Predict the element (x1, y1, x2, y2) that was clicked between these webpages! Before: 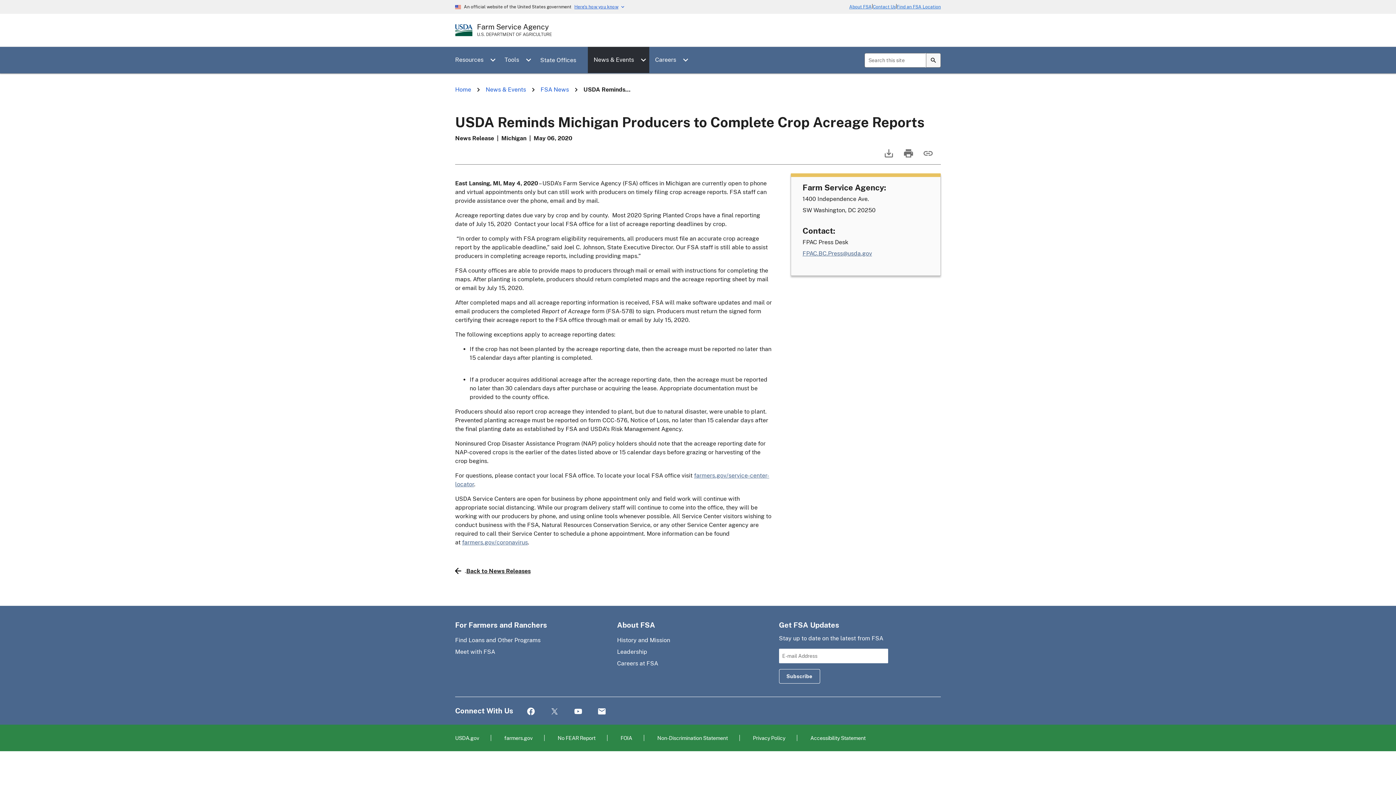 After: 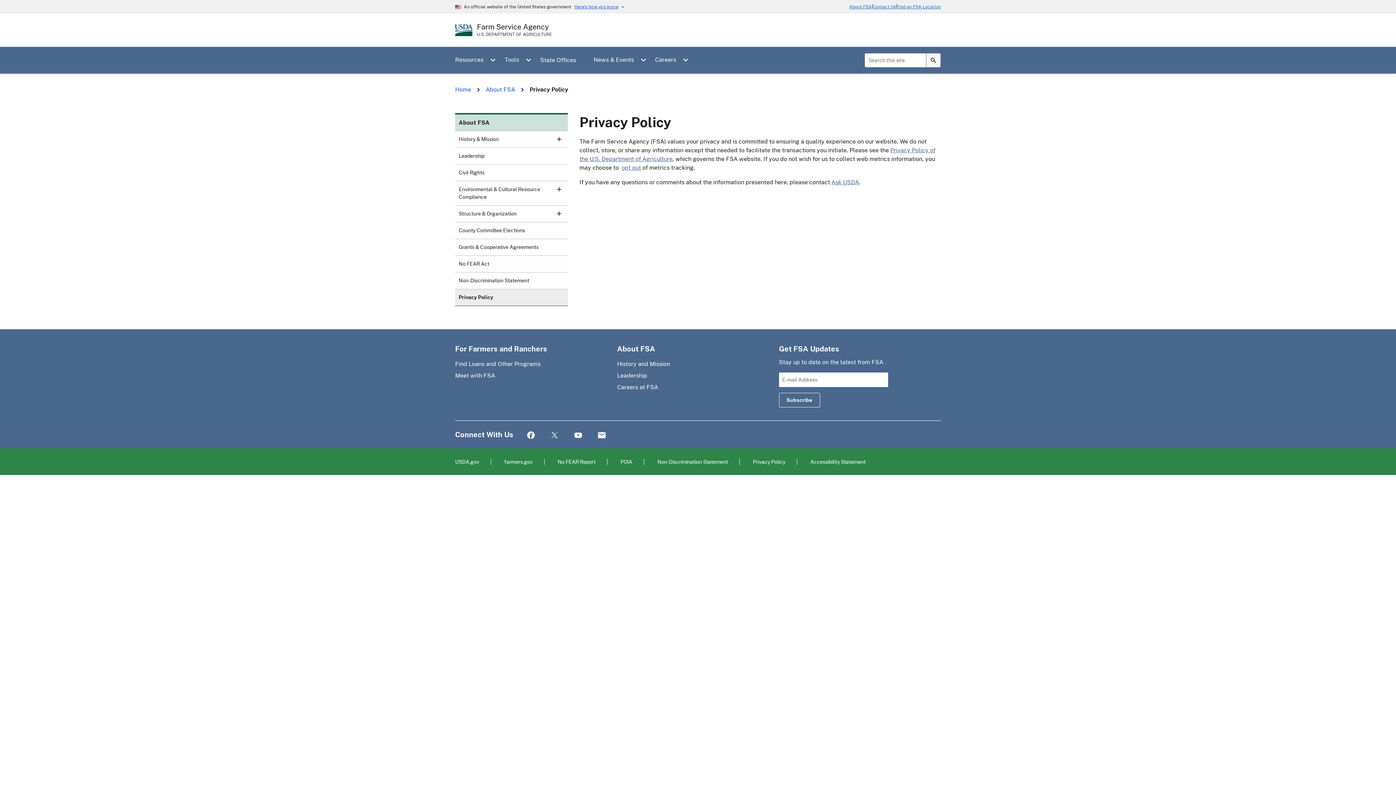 Action: bbox: (753, 735, 785, 741) label: Privacy Policy